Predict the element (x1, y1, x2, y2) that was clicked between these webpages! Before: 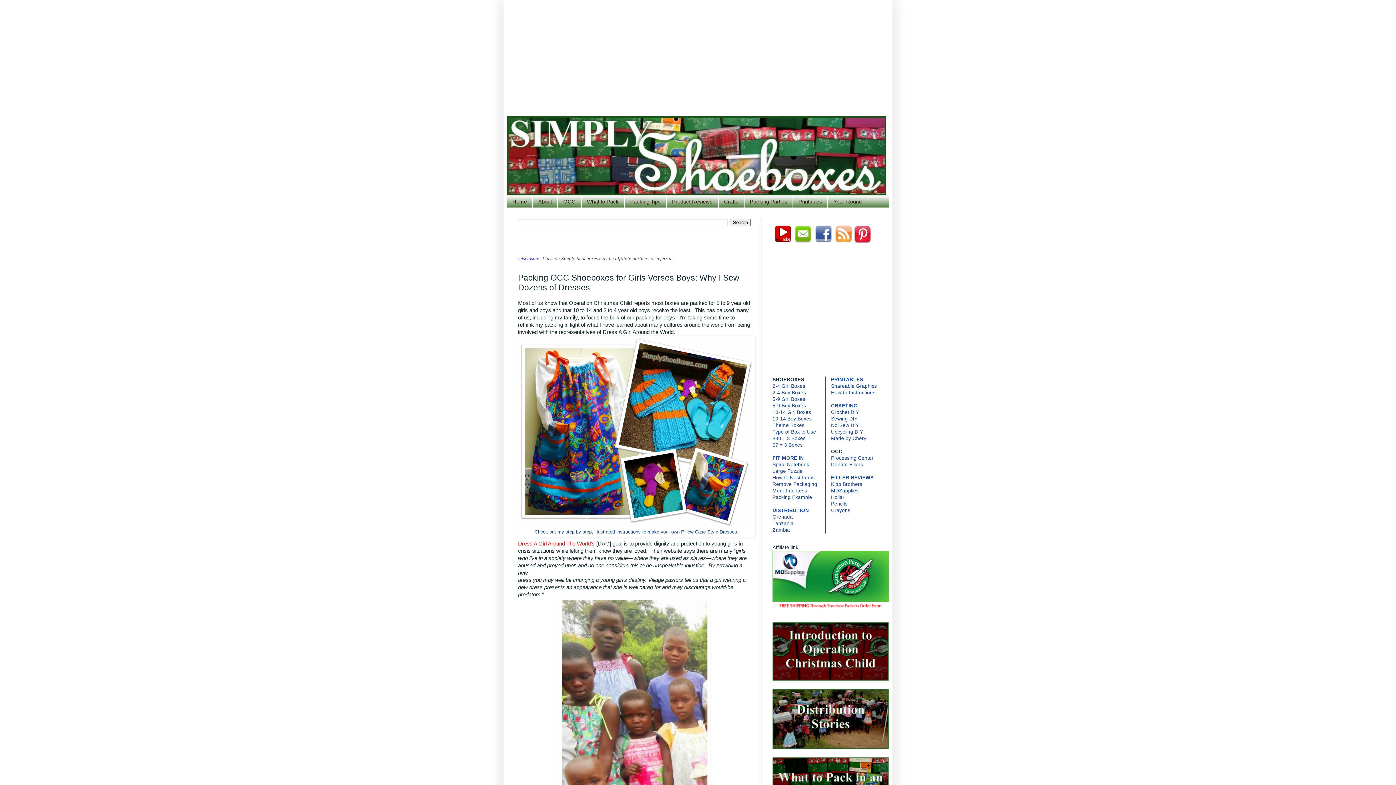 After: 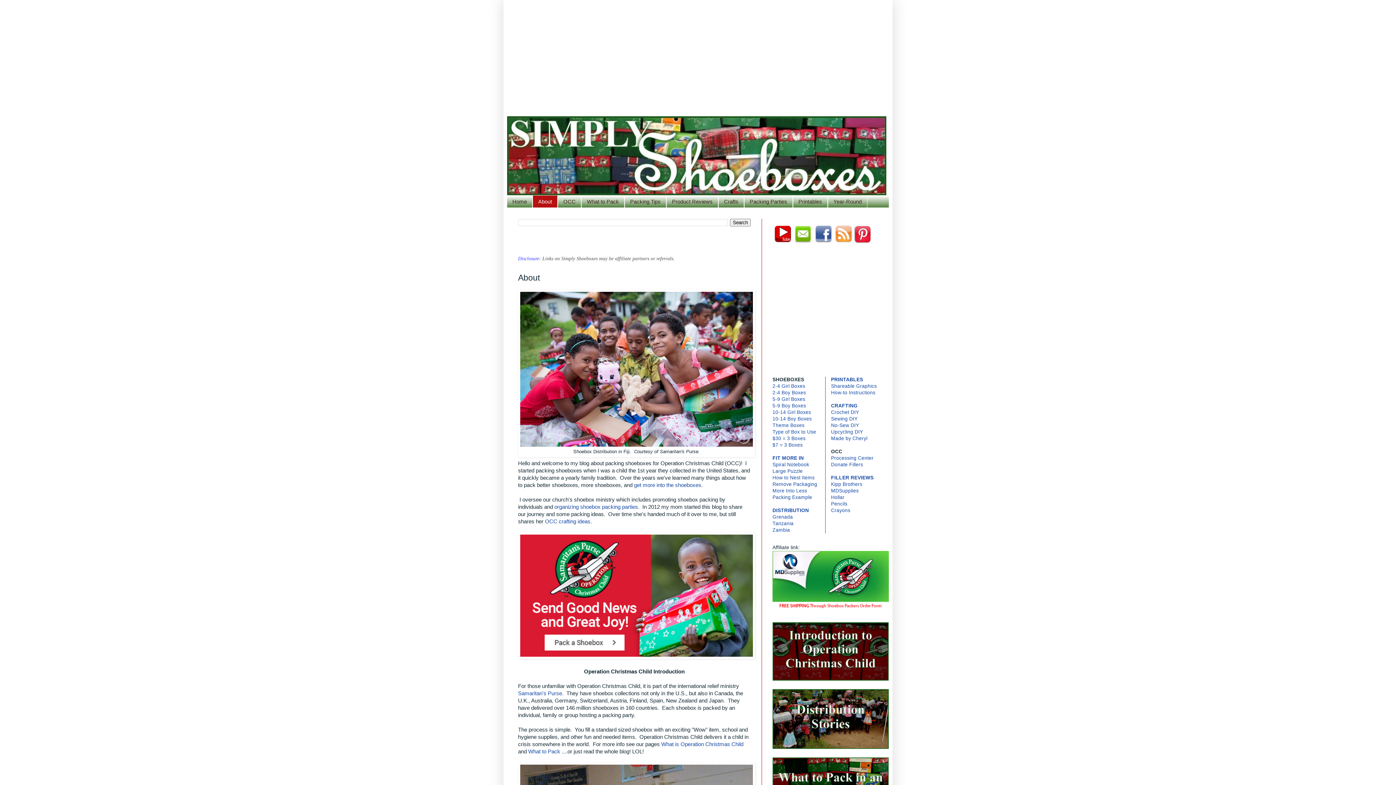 Action: label: About bbox: (532, 195, 557, 207)